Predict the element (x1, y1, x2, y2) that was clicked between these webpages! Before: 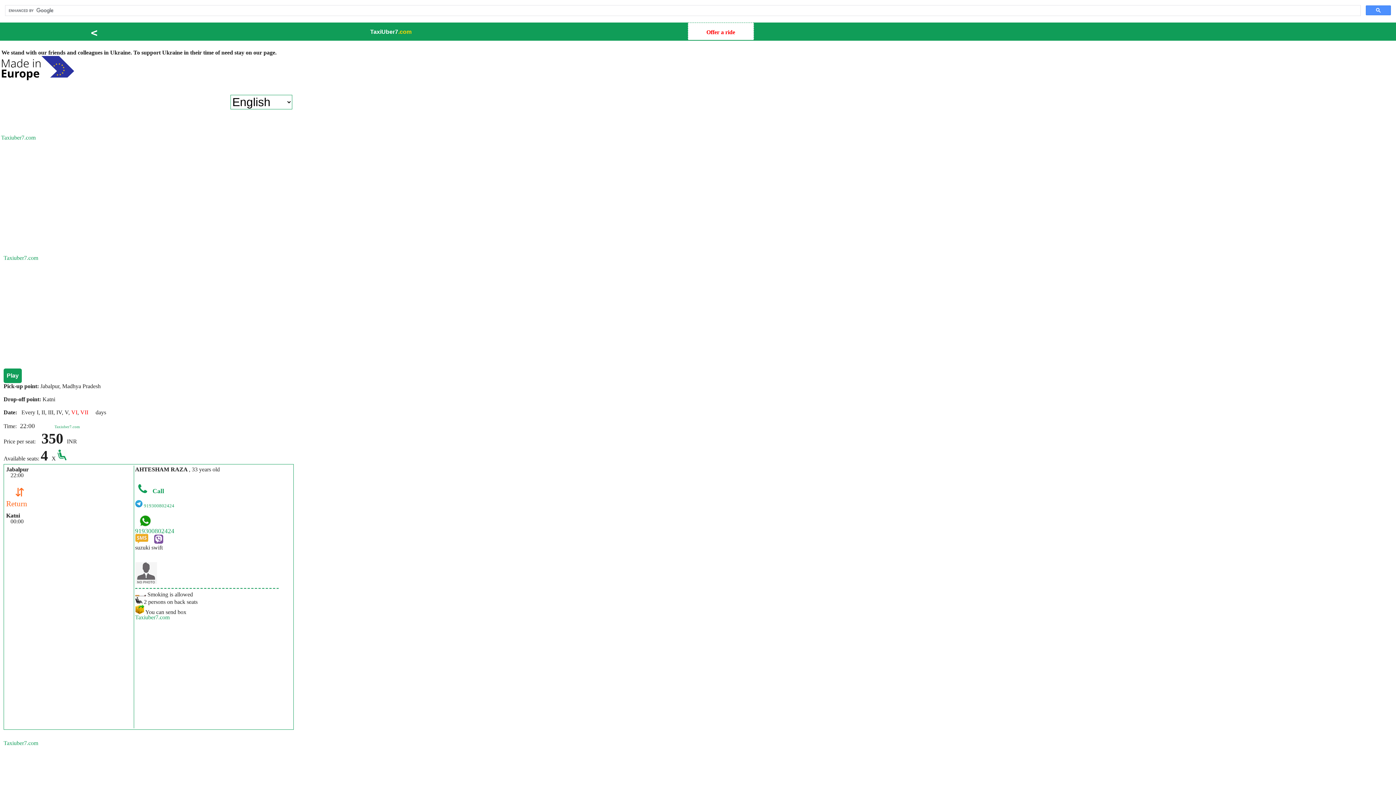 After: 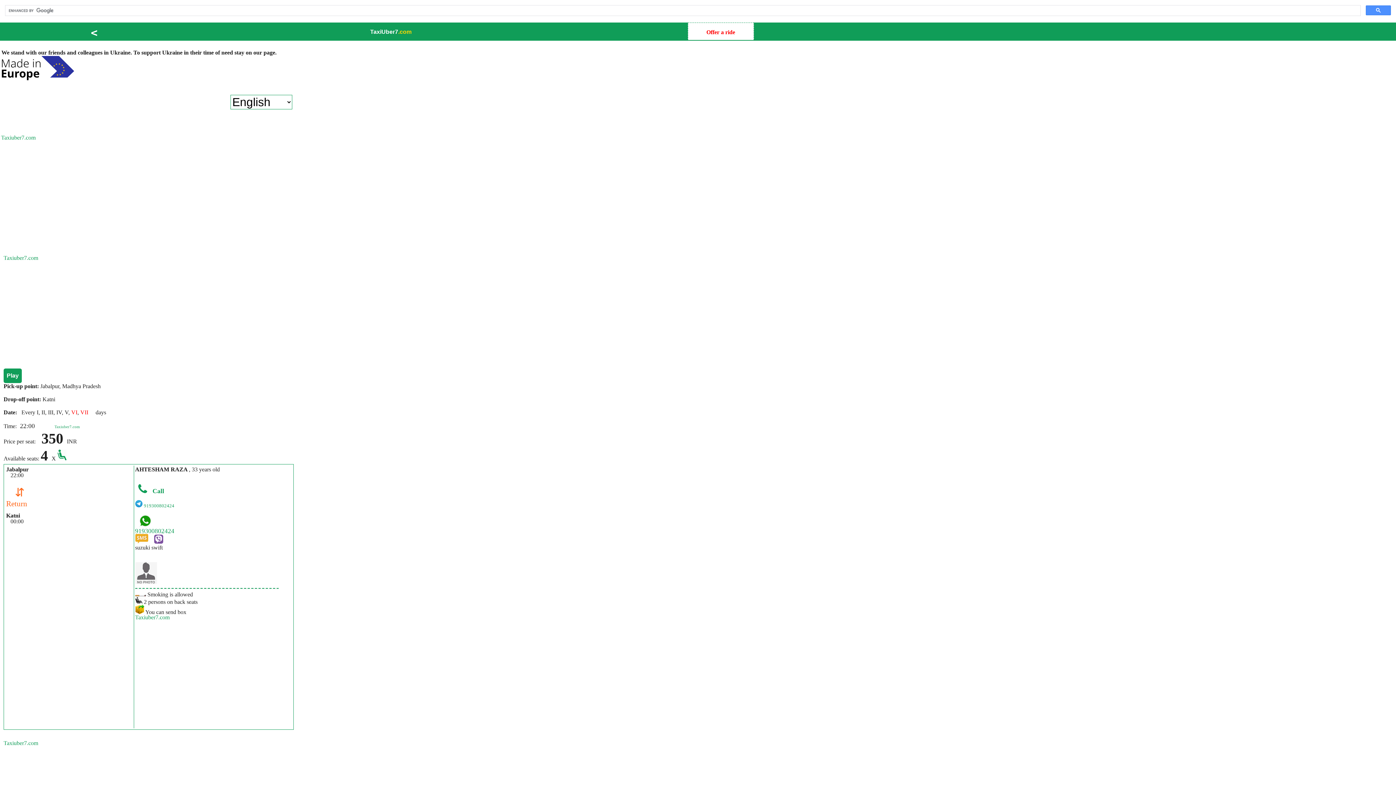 Action: bbox: (154, 538, 163, 544)